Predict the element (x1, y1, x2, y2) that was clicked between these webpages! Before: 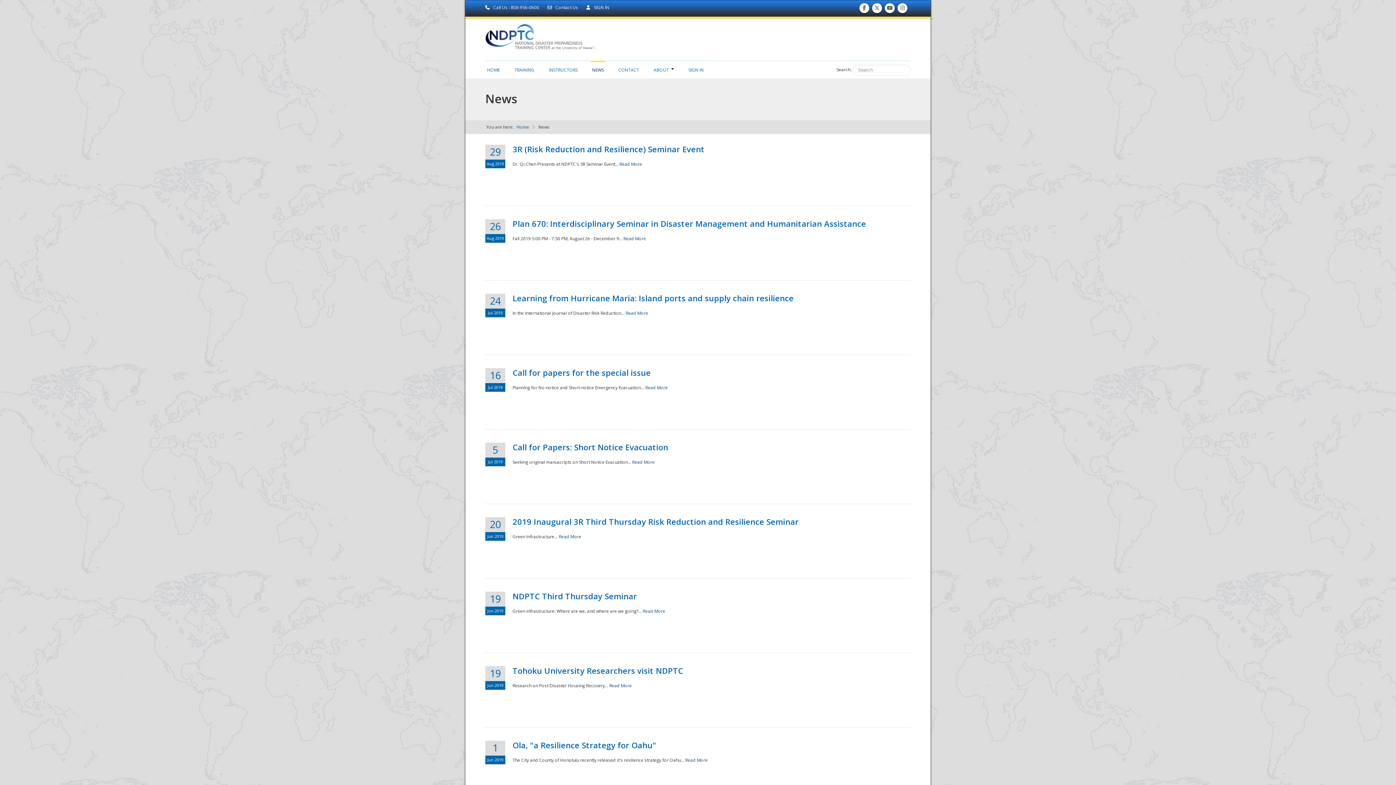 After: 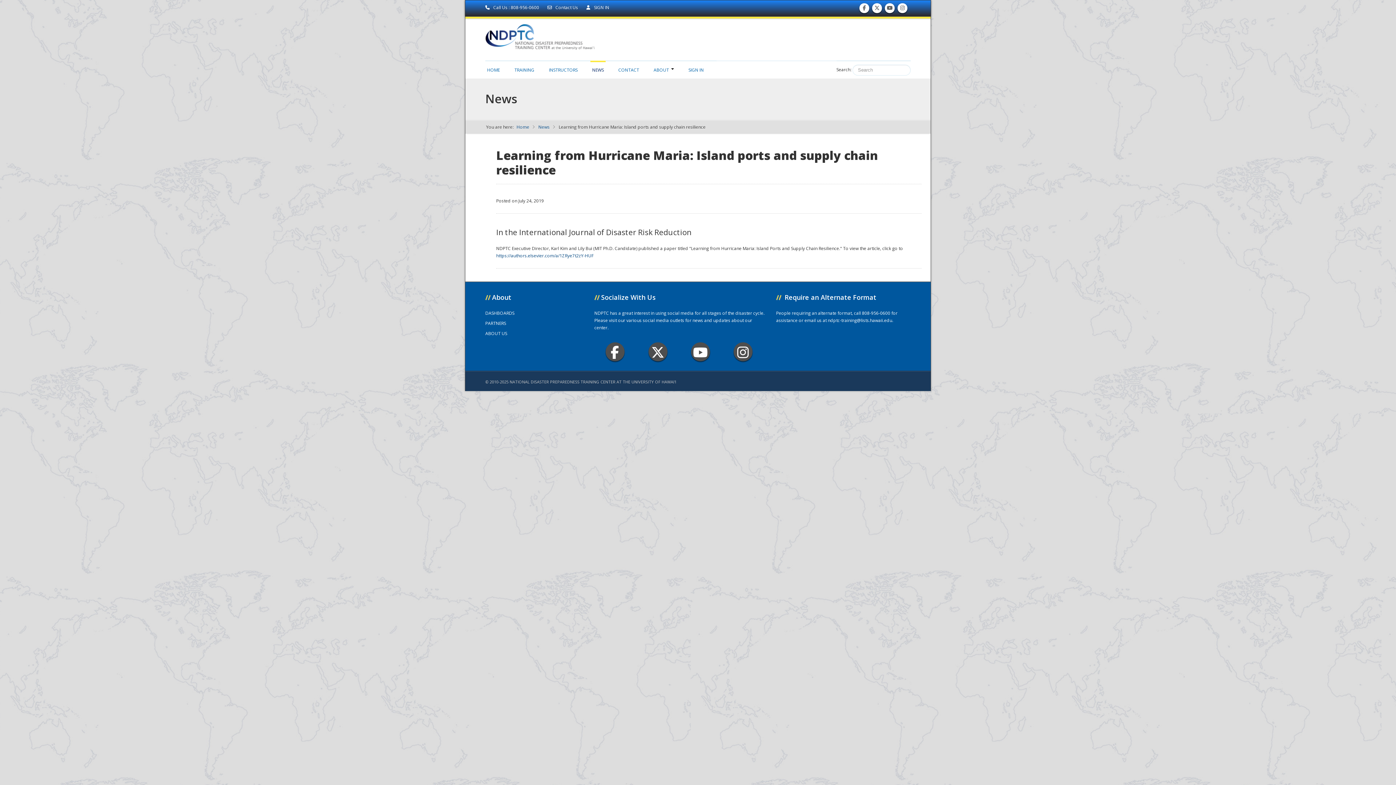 Action: bbox: (512, 292, 793, 303) label: Learning from Hurricane Maria: Island ports and supply chain resilience